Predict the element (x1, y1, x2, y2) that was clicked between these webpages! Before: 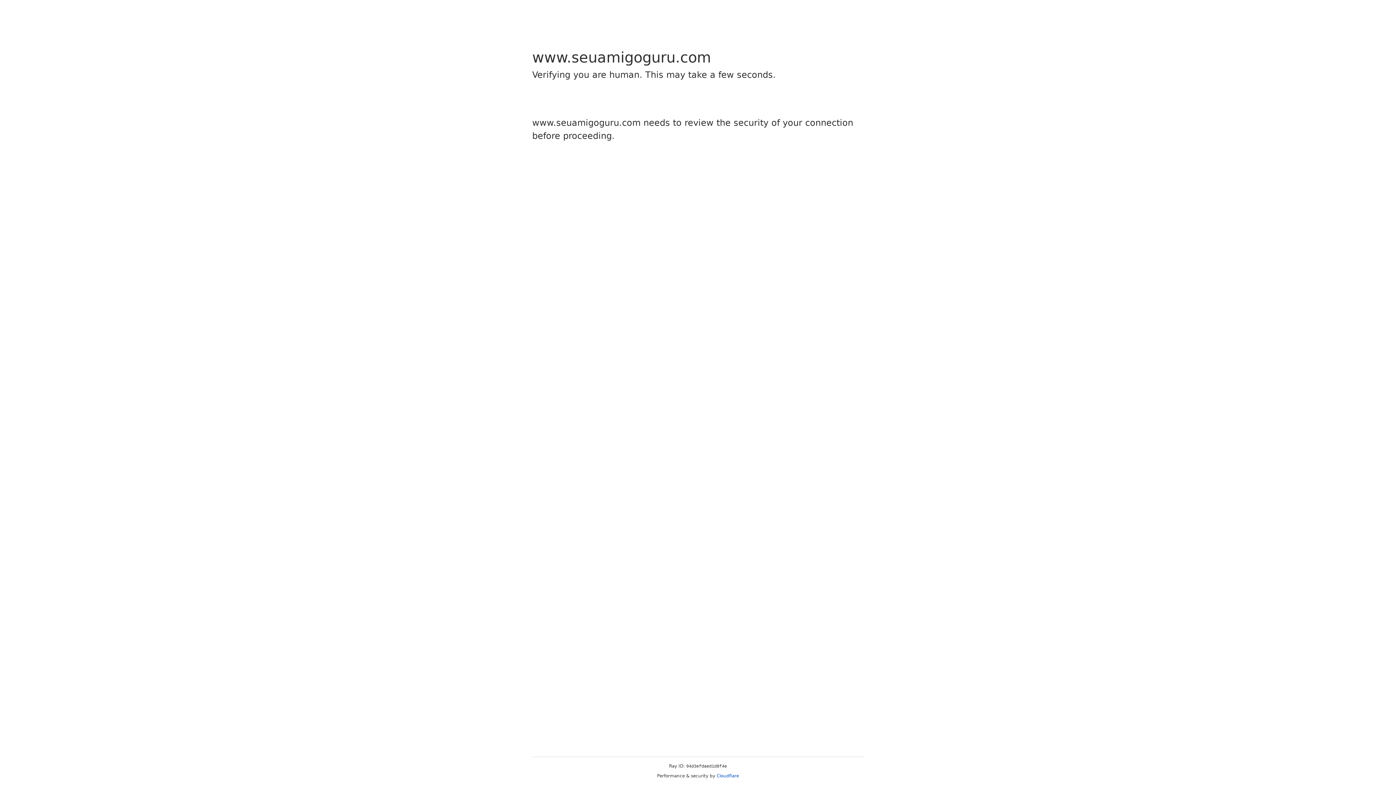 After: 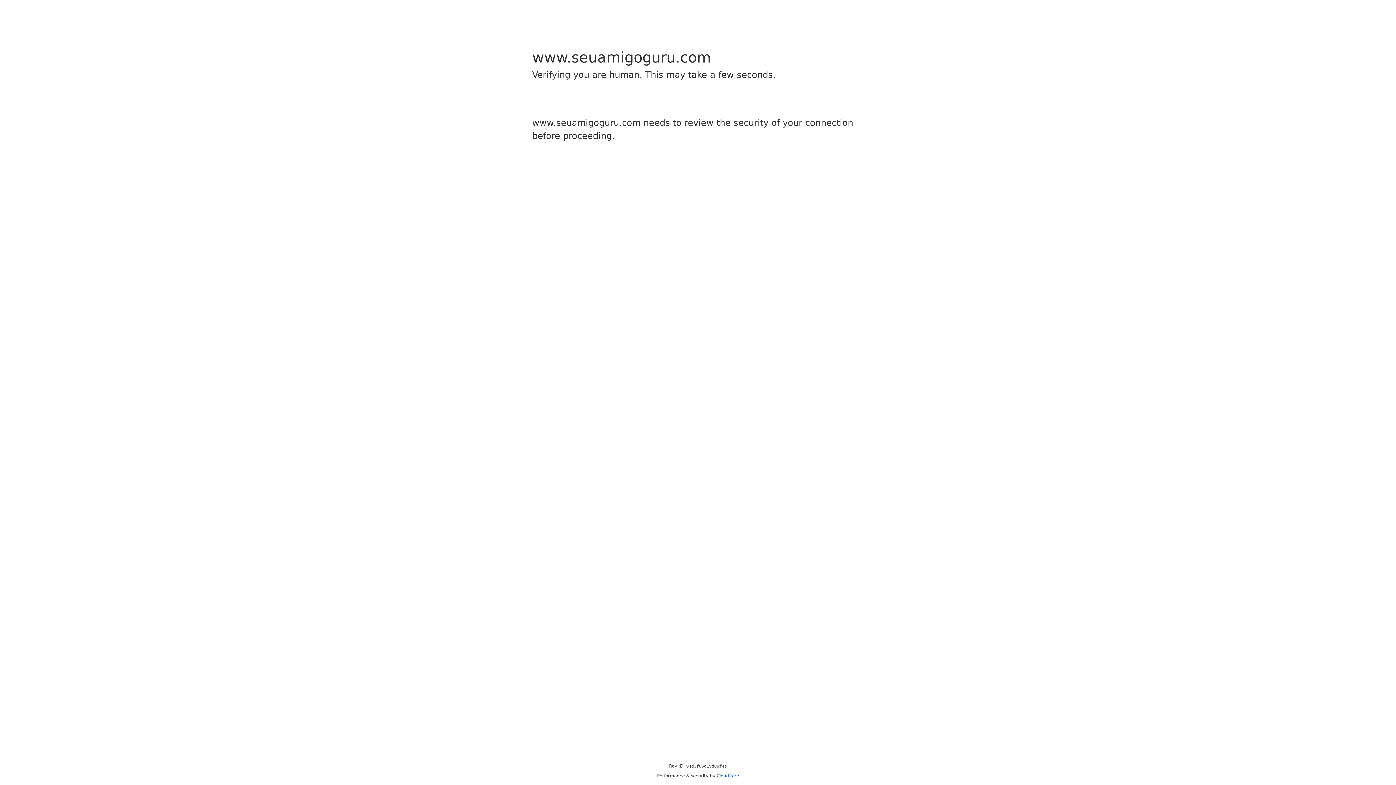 Action: bbox: (716, 773, 739, 778) label: Cloudflare